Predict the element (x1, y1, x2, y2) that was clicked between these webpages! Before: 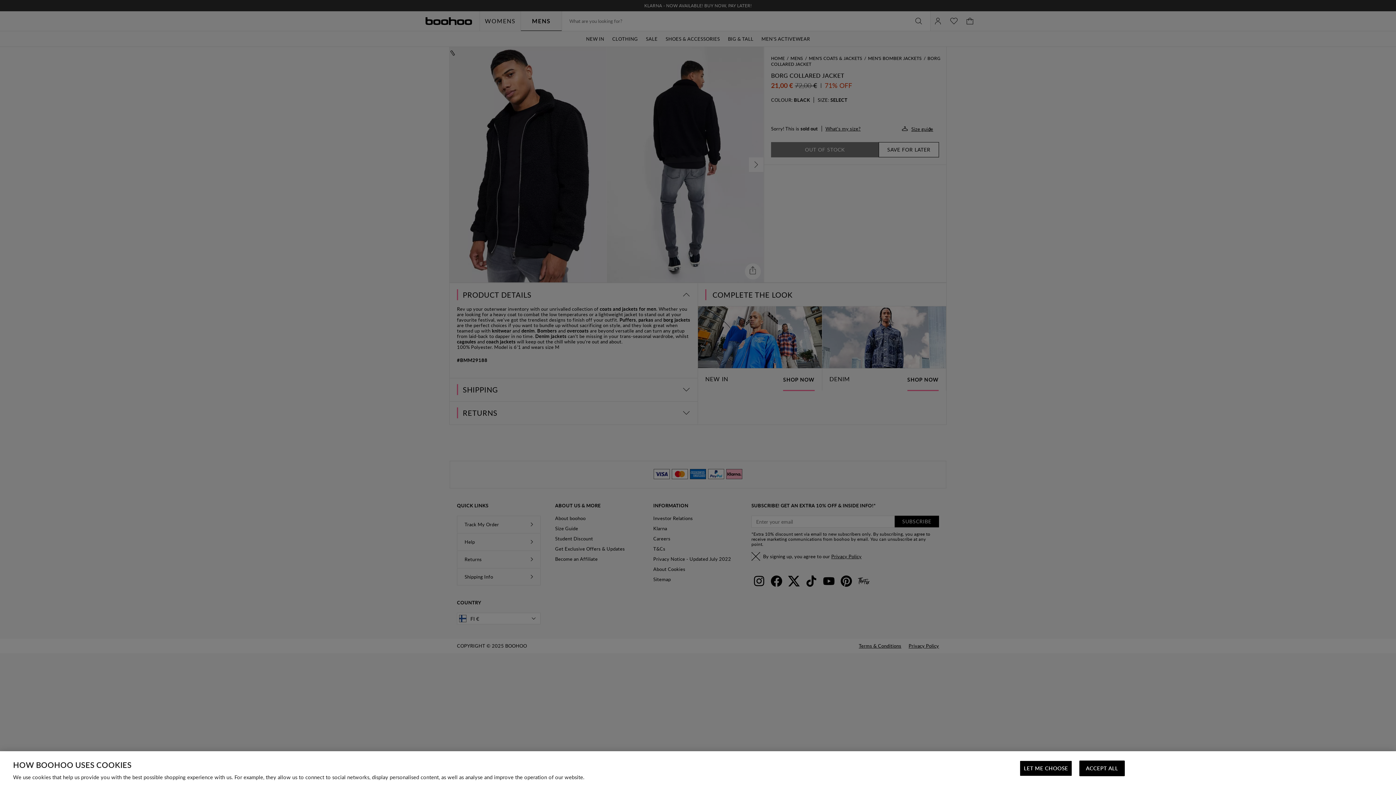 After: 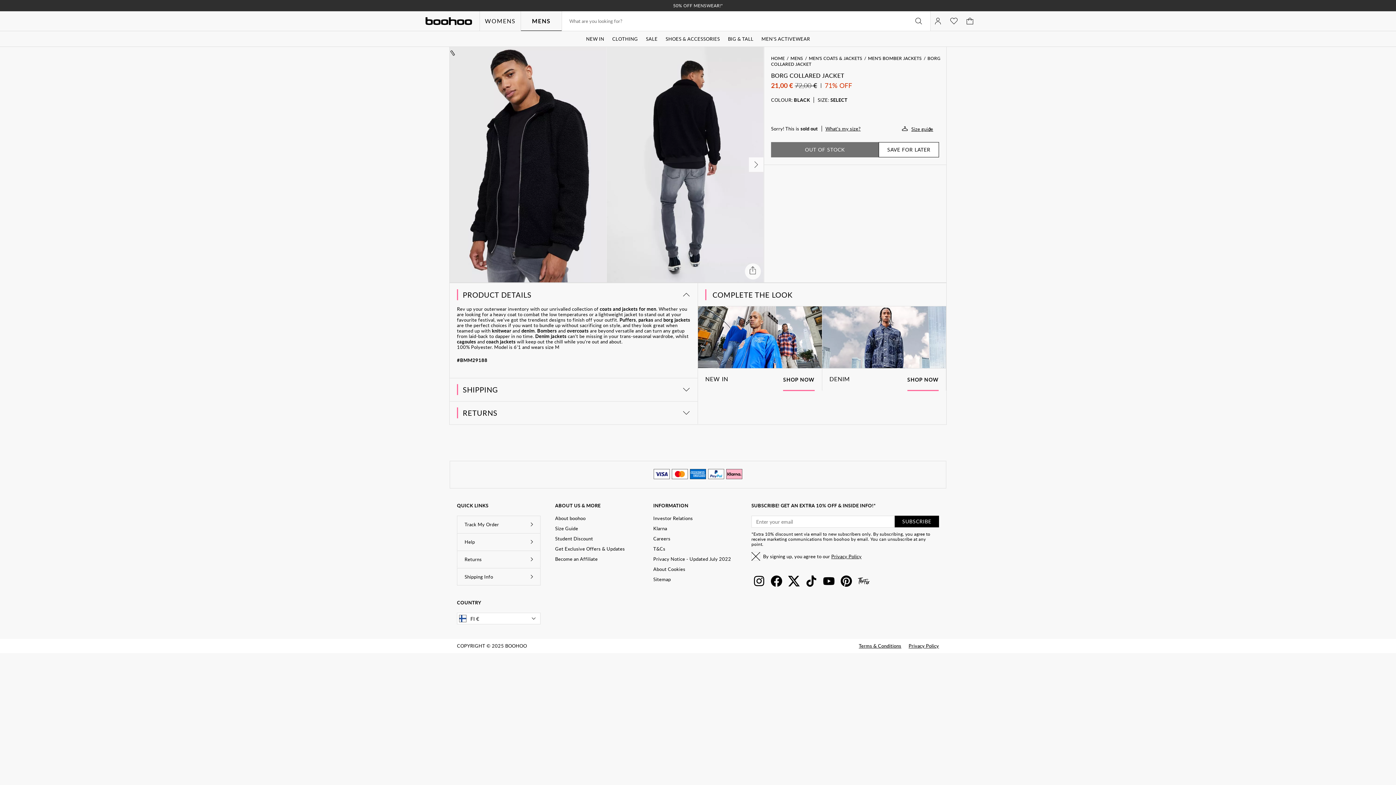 Action: bbox: (1079, 761, 1125, 776) label: ACCEPT ALL